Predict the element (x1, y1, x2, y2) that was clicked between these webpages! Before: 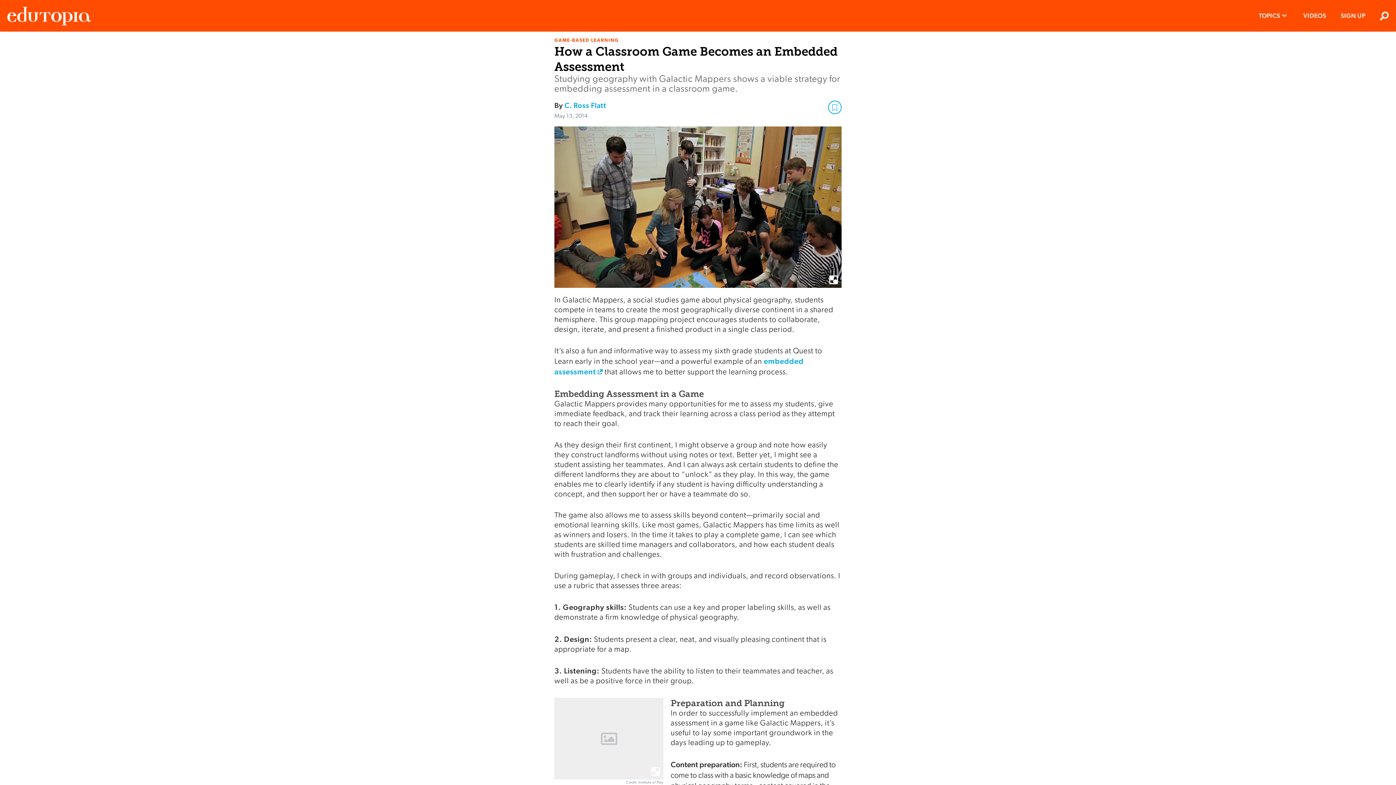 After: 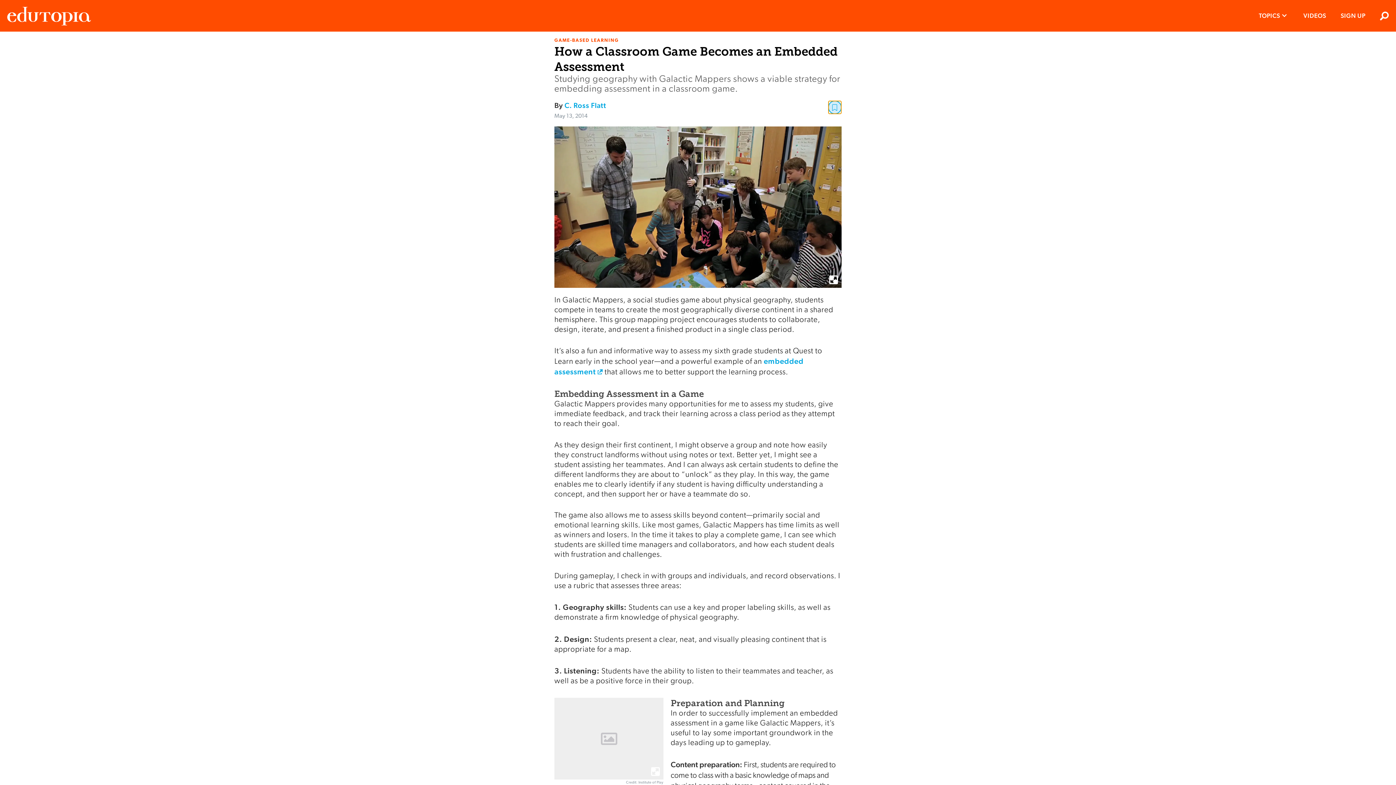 Action: bbox: (828, 100, 841, 114)